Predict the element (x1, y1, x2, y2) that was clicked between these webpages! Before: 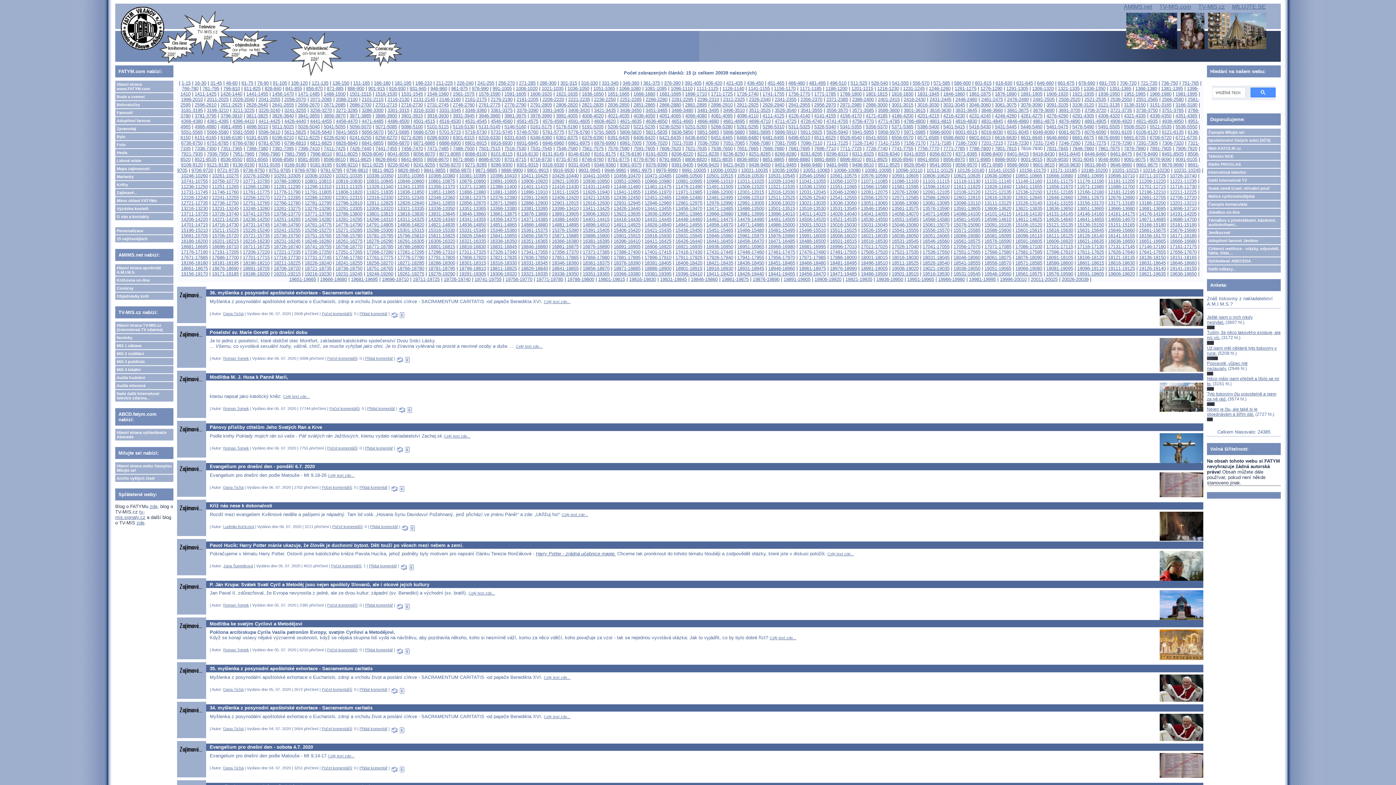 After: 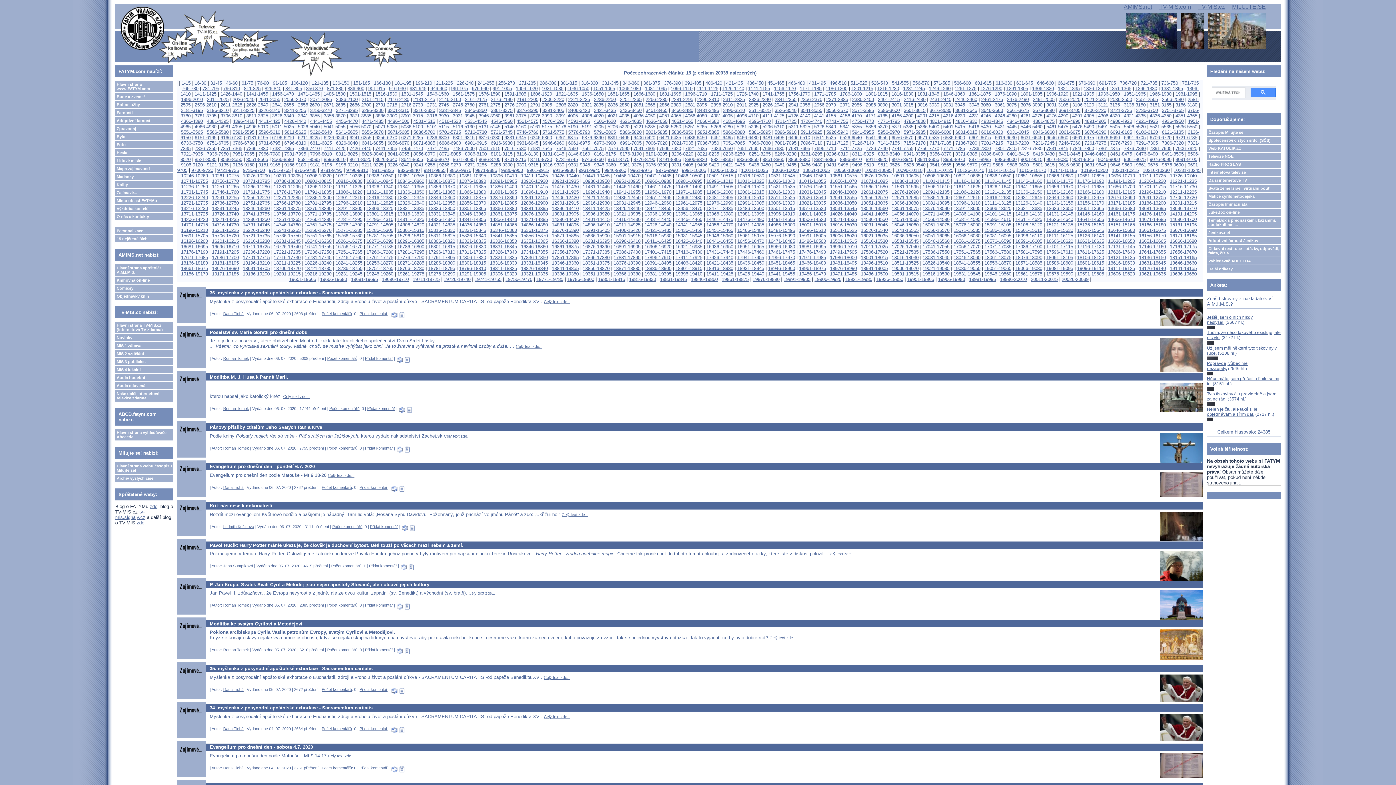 Action: bbox: (398, 726, 405, 731)